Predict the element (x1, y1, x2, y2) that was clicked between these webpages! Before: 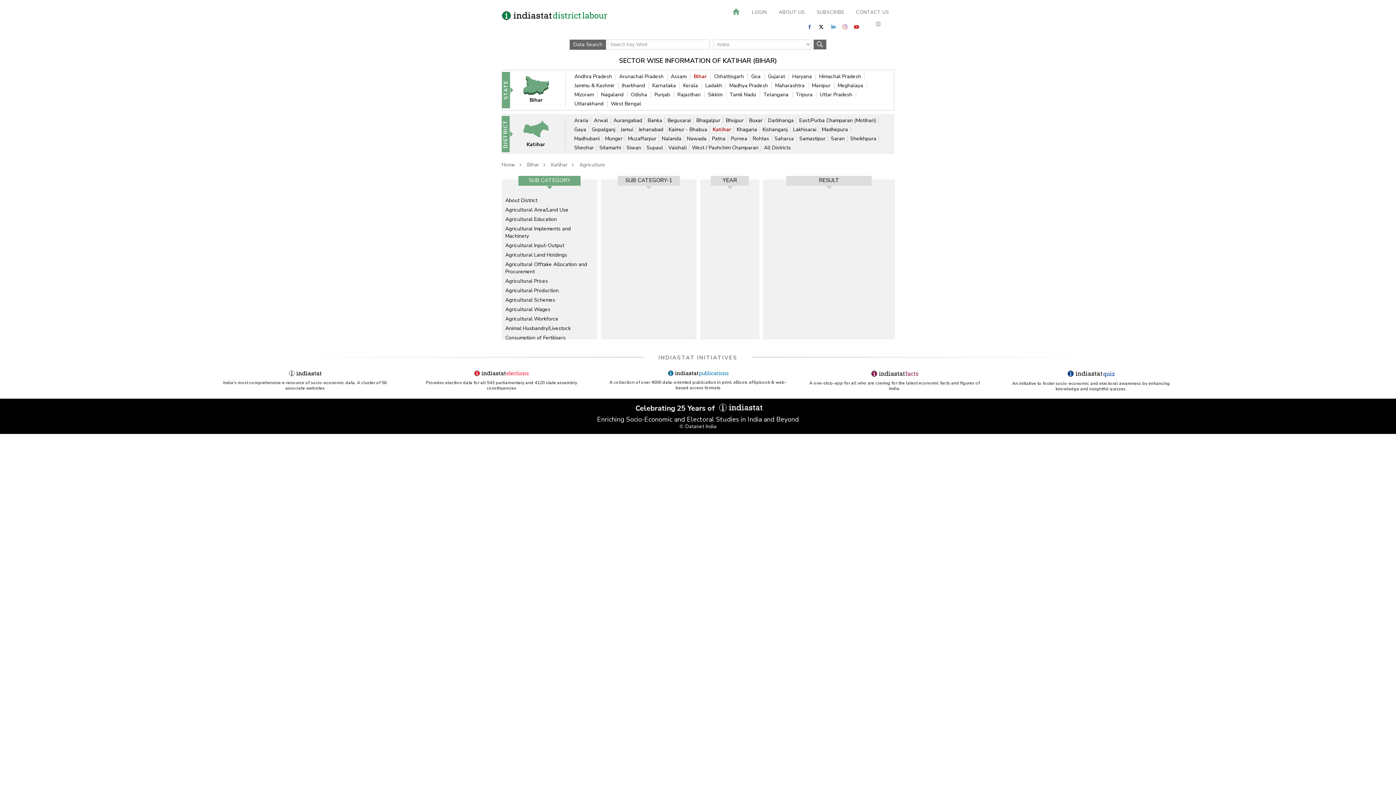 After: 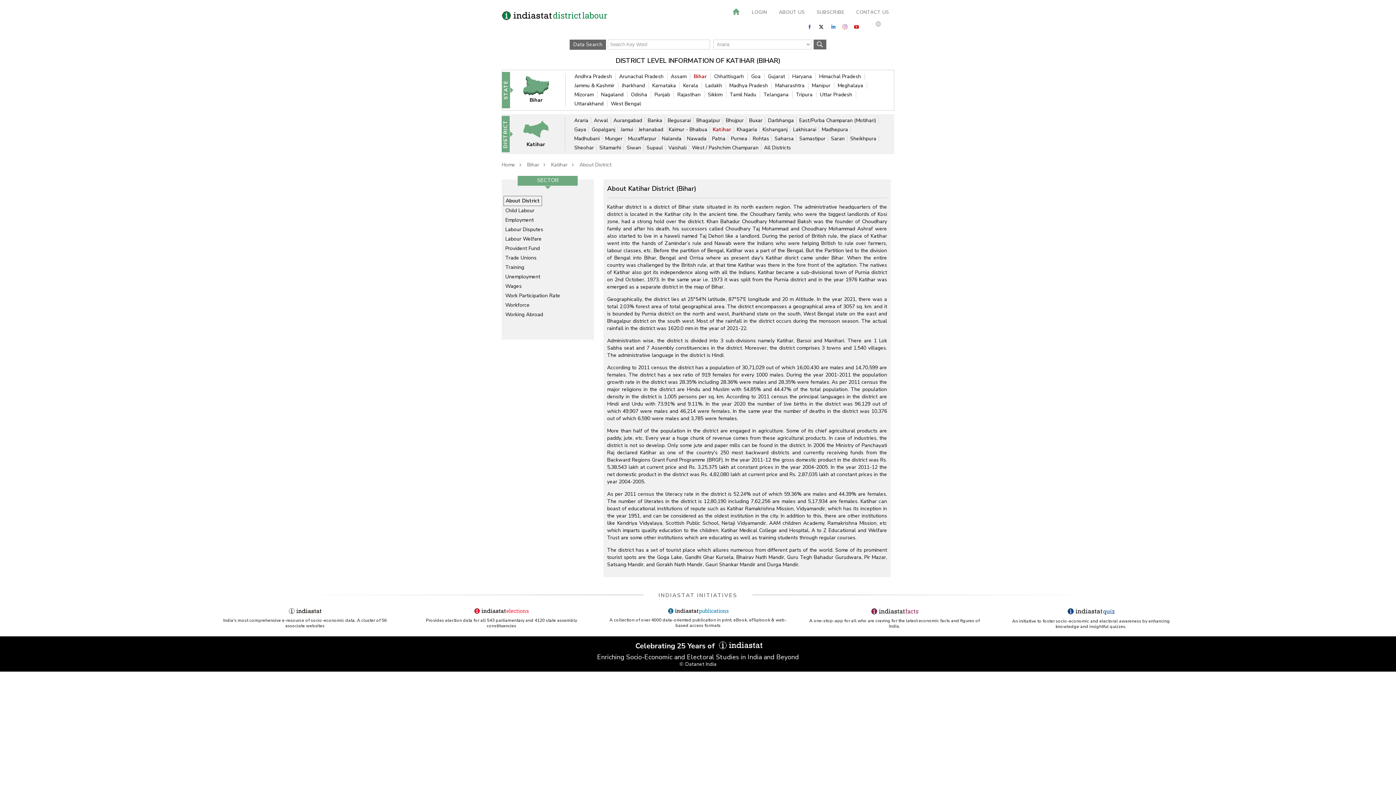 Action: bbox: (551, 161, 578, 168) label: Katihar